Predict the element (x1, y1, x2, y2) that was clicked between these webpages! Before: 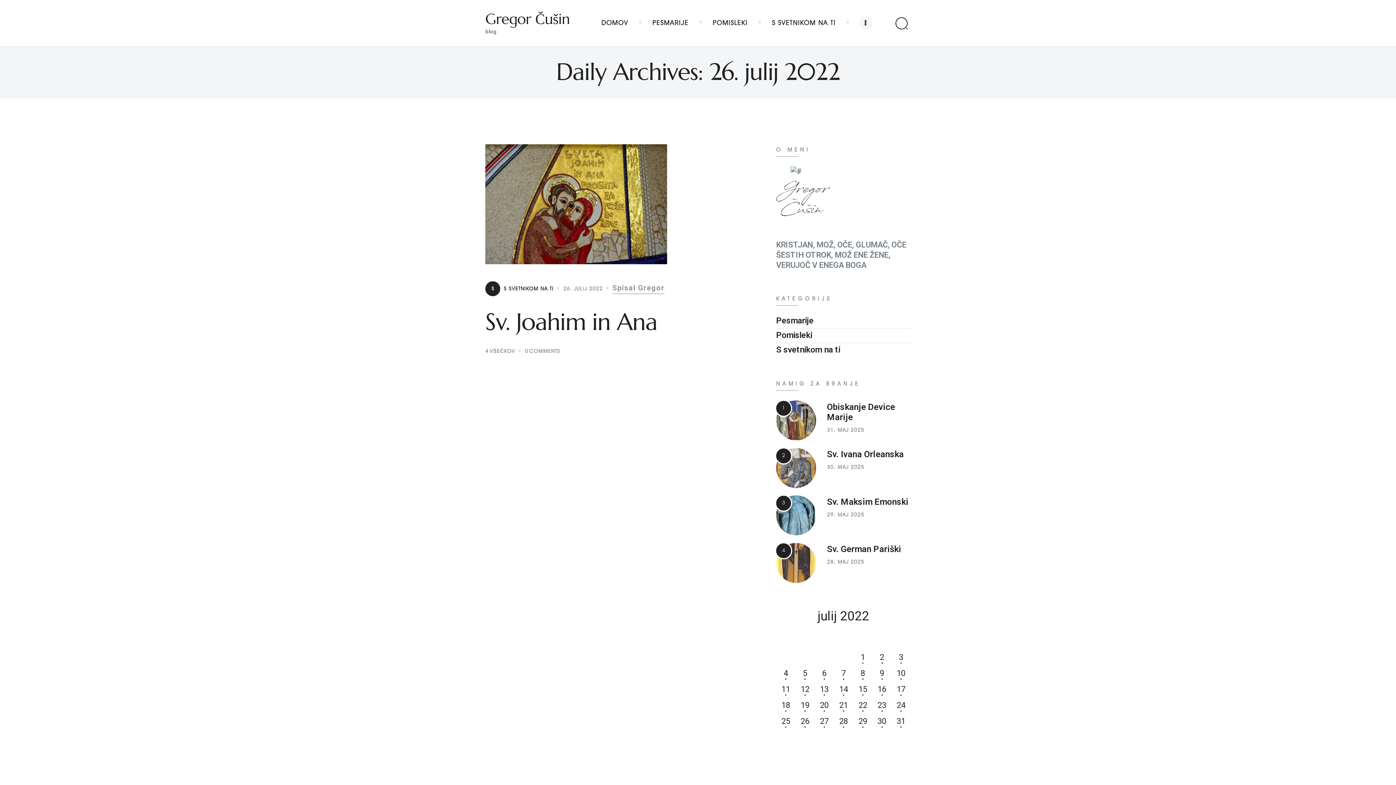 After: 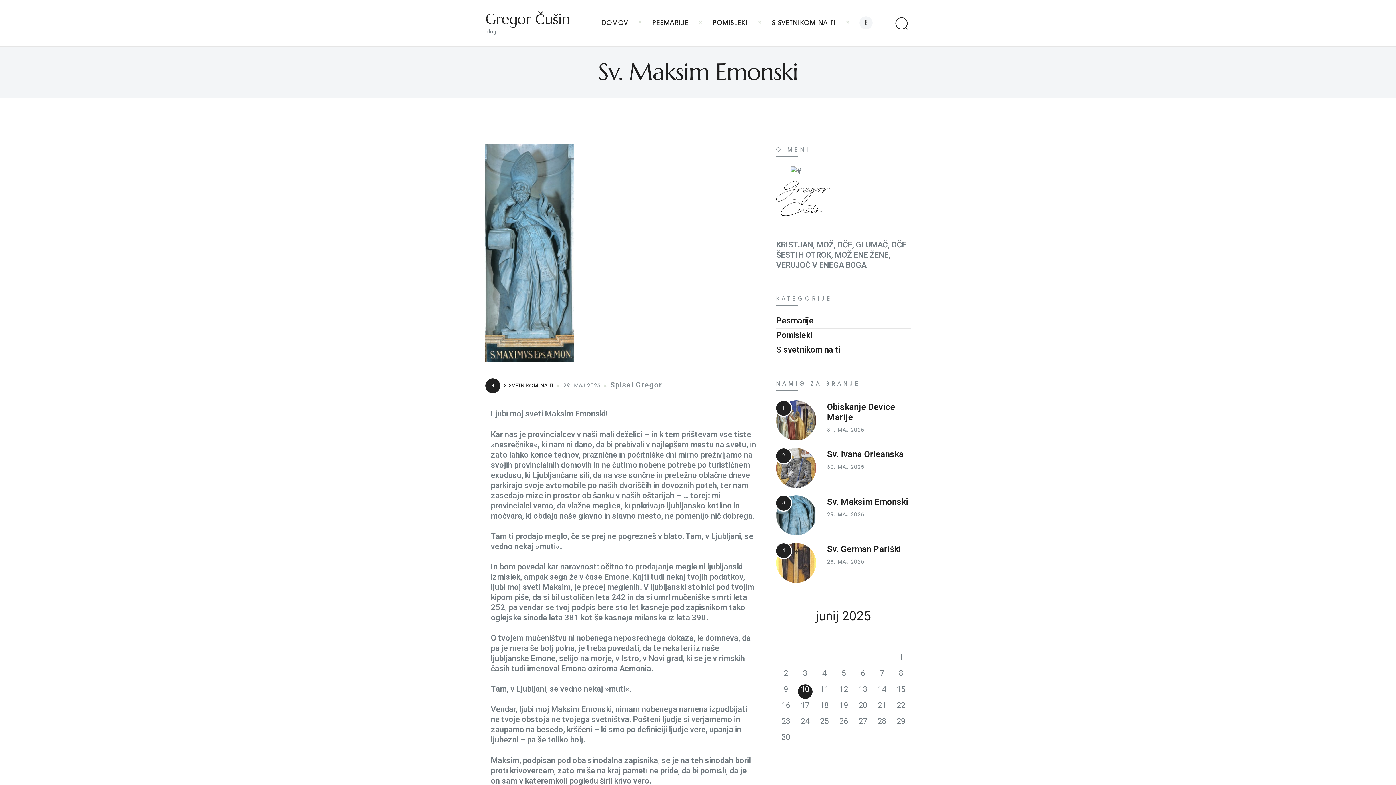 Action: label: 29. MAJ 2025 bbox: (827, 511, 864, 518)